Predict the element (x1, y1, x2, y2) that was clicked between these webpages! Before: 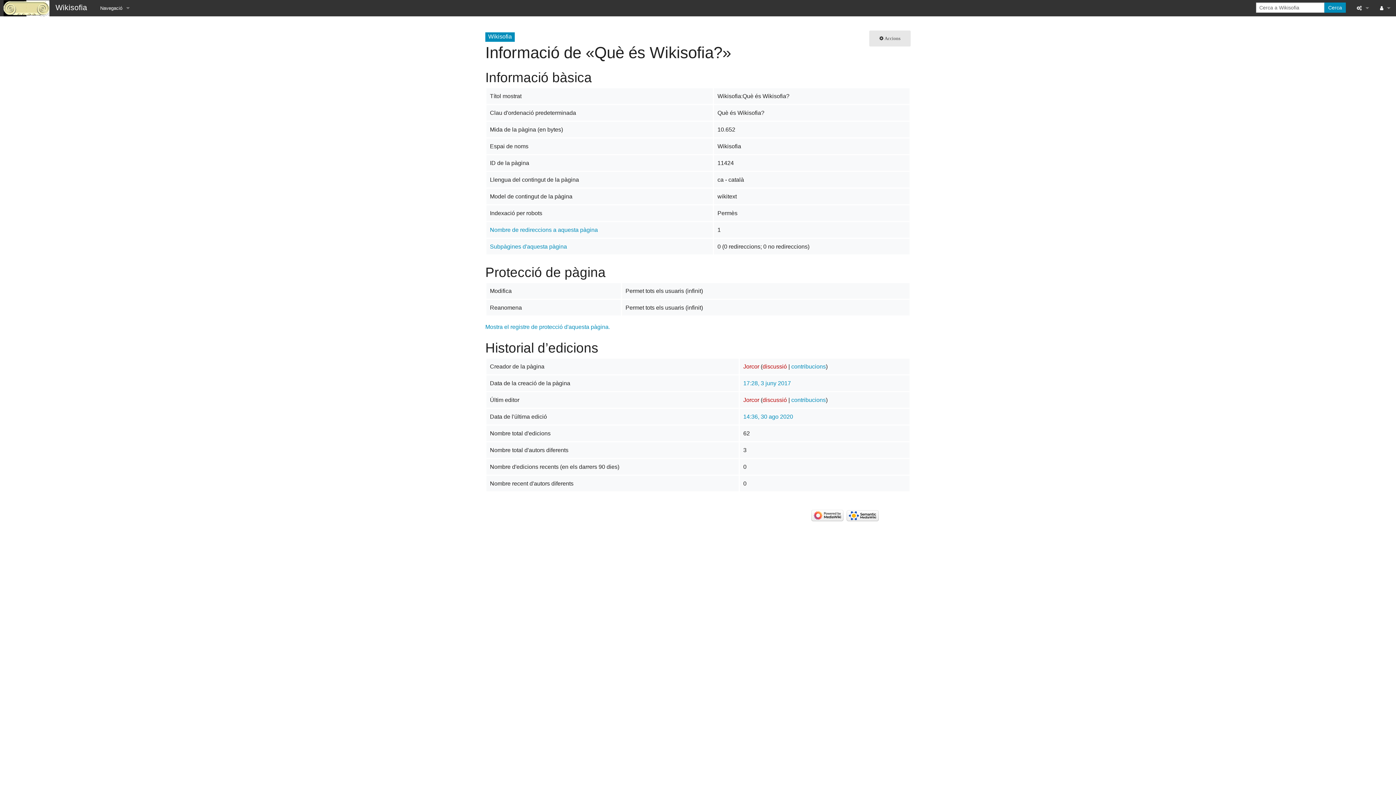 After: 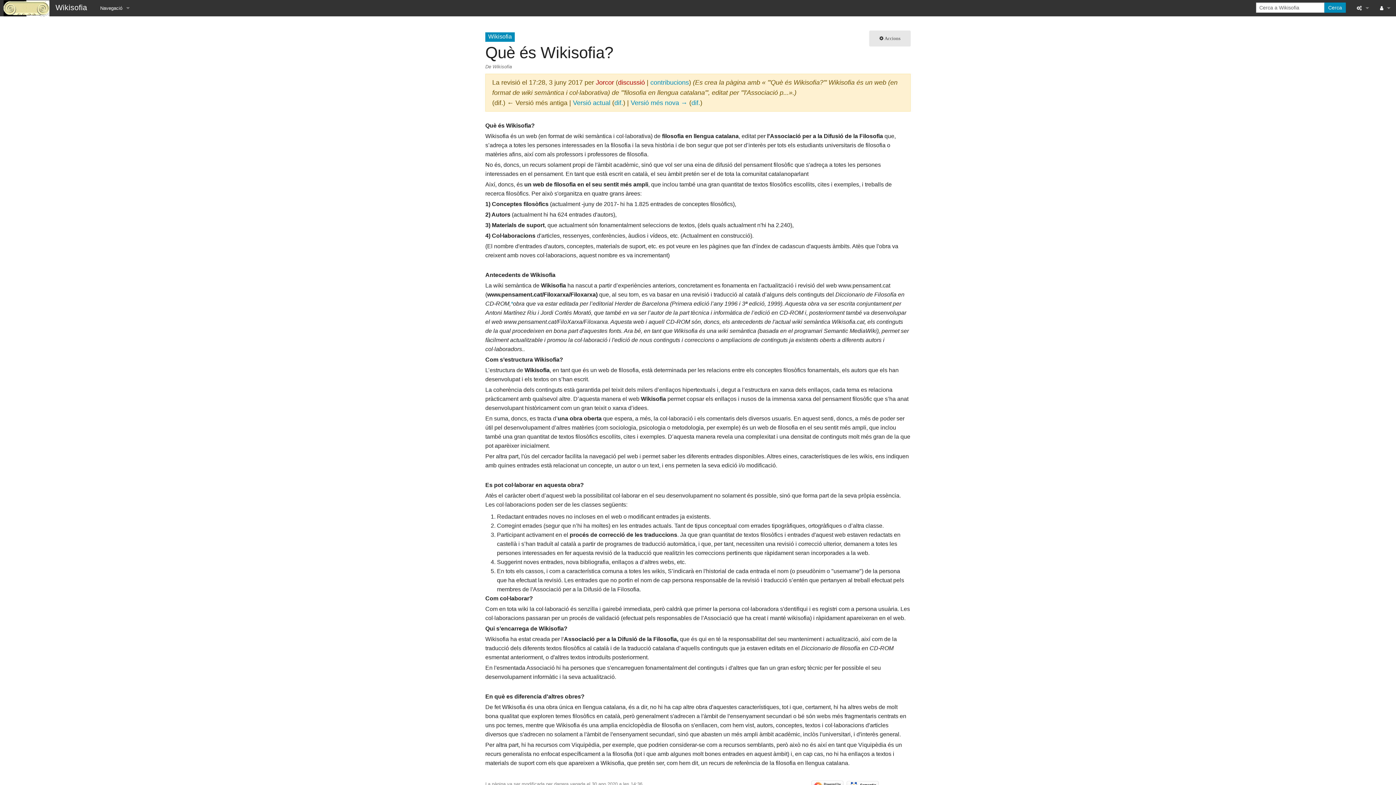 Action: label: 17:28, 3 juny 2017 bbox: (743, 380, 791, 386)